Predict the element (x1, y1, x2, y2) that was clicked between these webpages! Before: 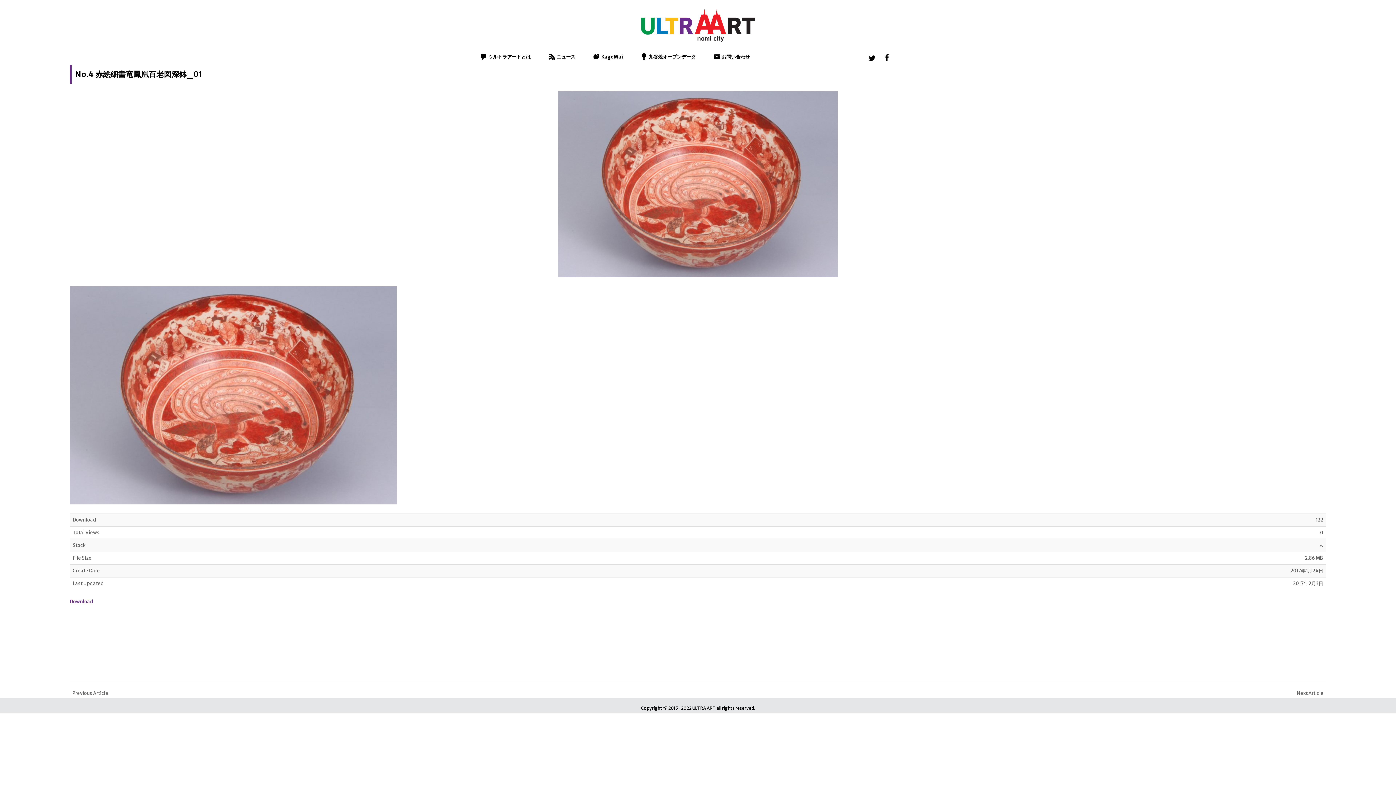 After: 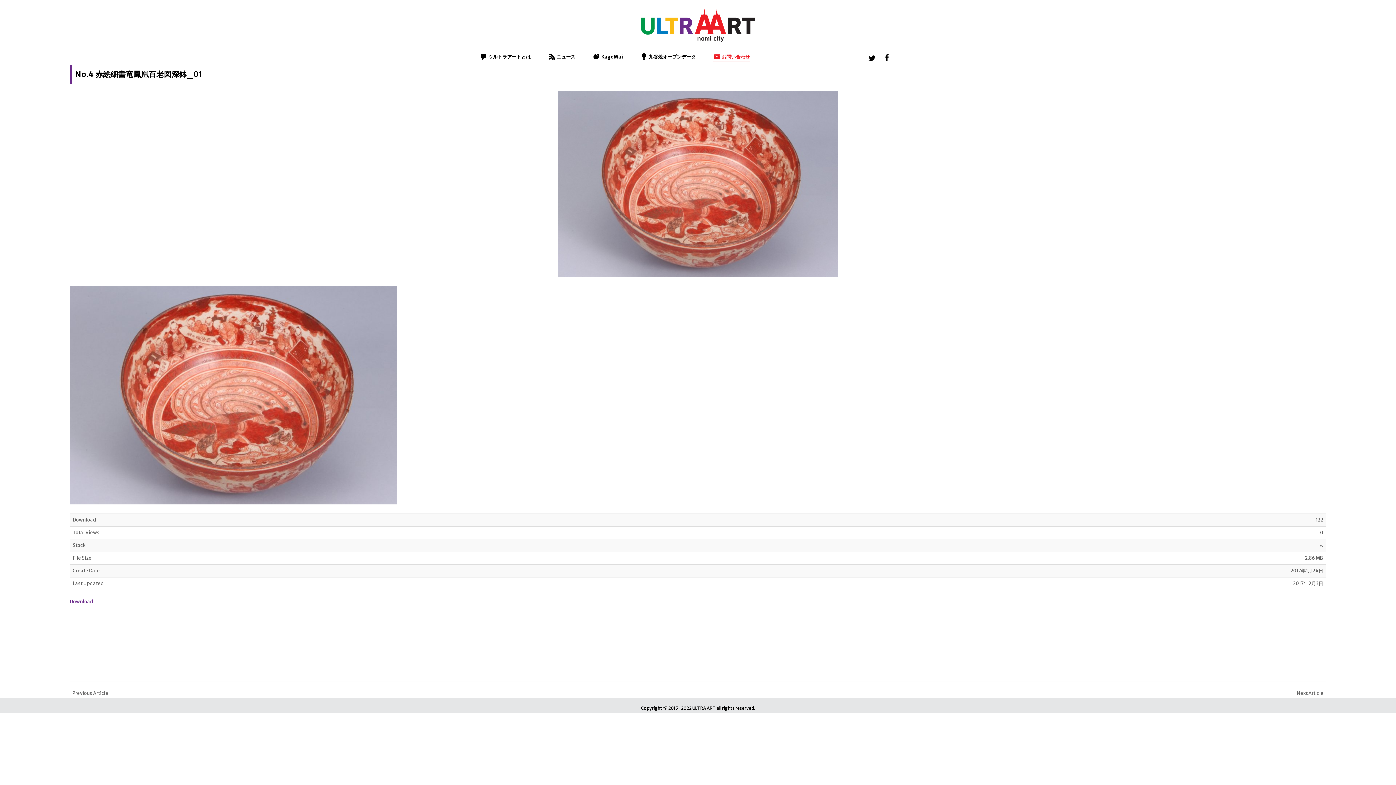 Action: bbox: (713, 44, 750, 64) label: お問い合わせ